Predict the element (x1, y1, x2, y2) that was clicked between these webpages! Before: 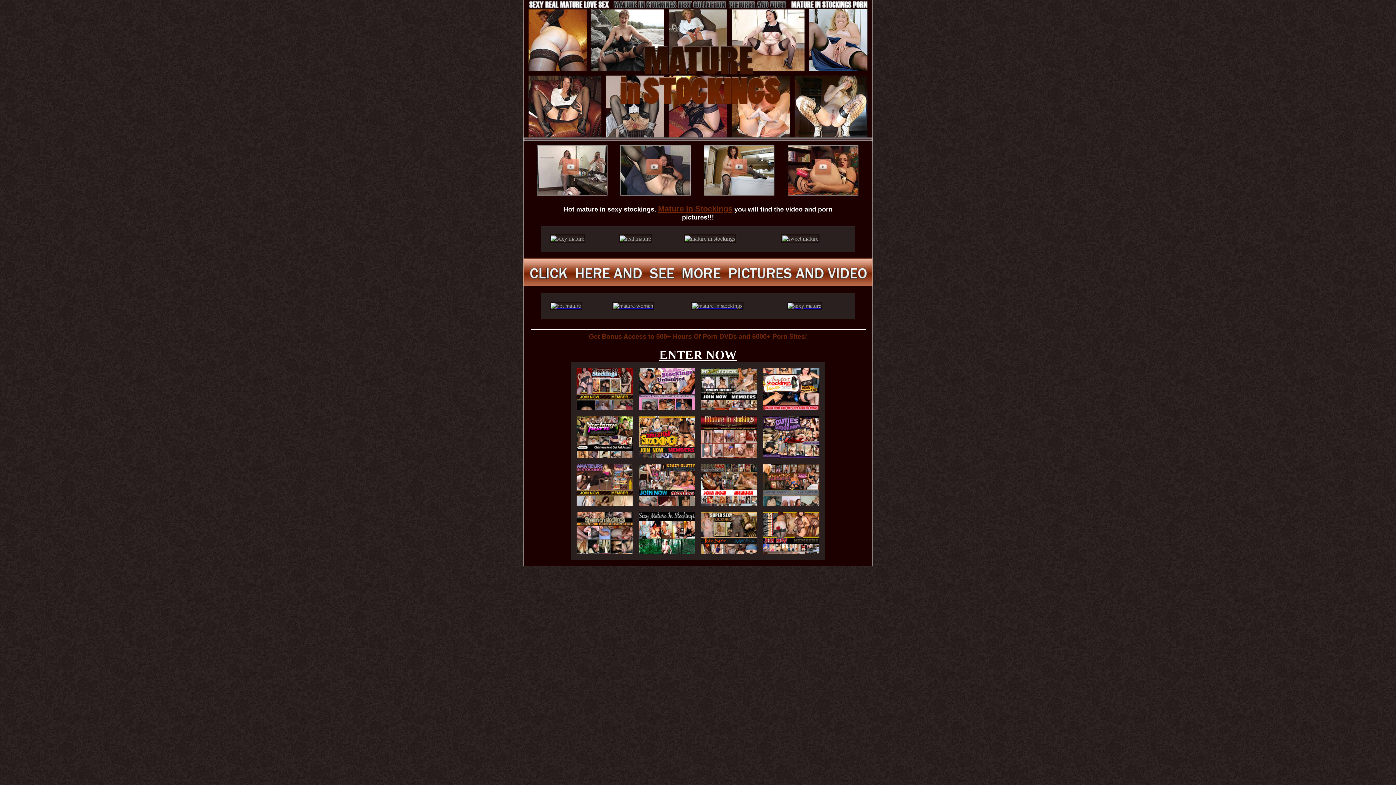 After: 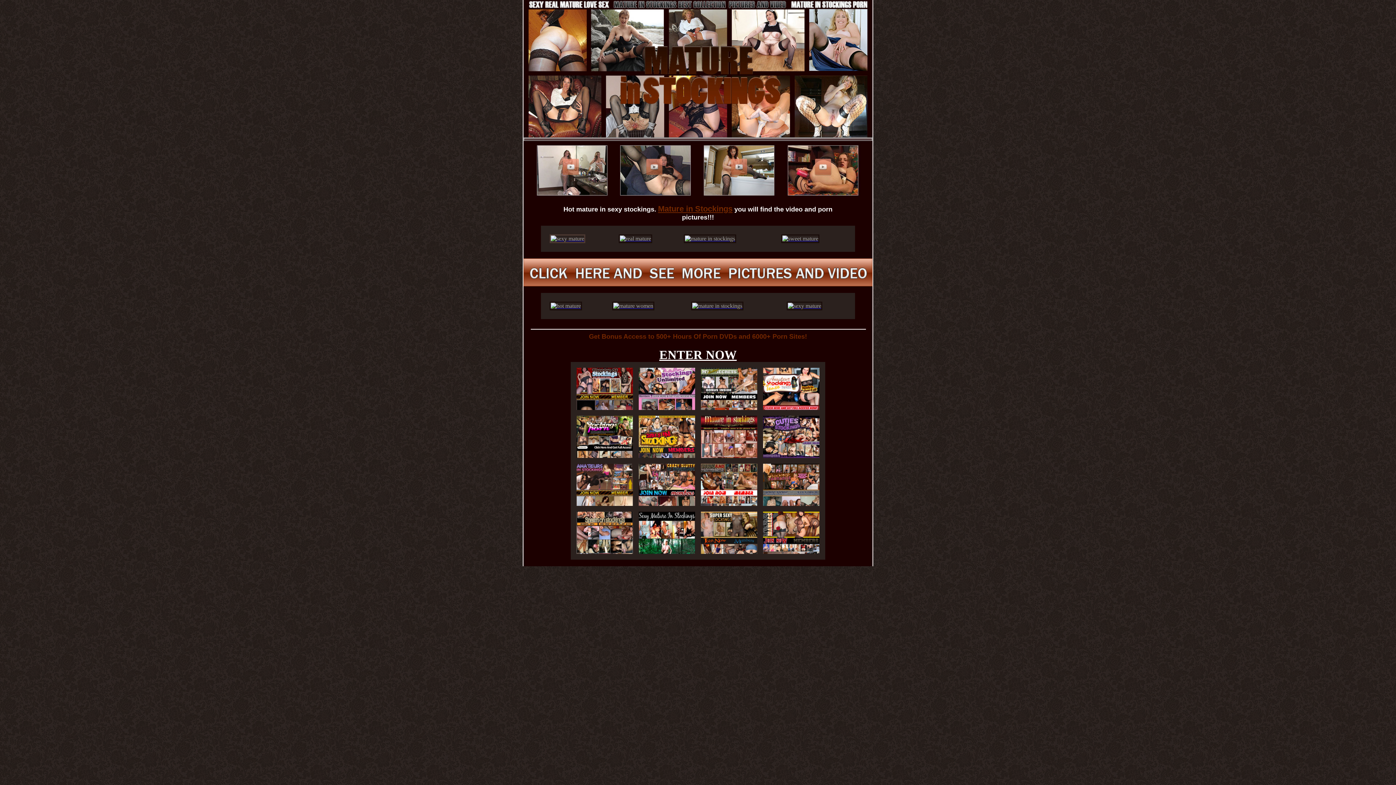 Action: bbox: (549, 235, 585, 241)